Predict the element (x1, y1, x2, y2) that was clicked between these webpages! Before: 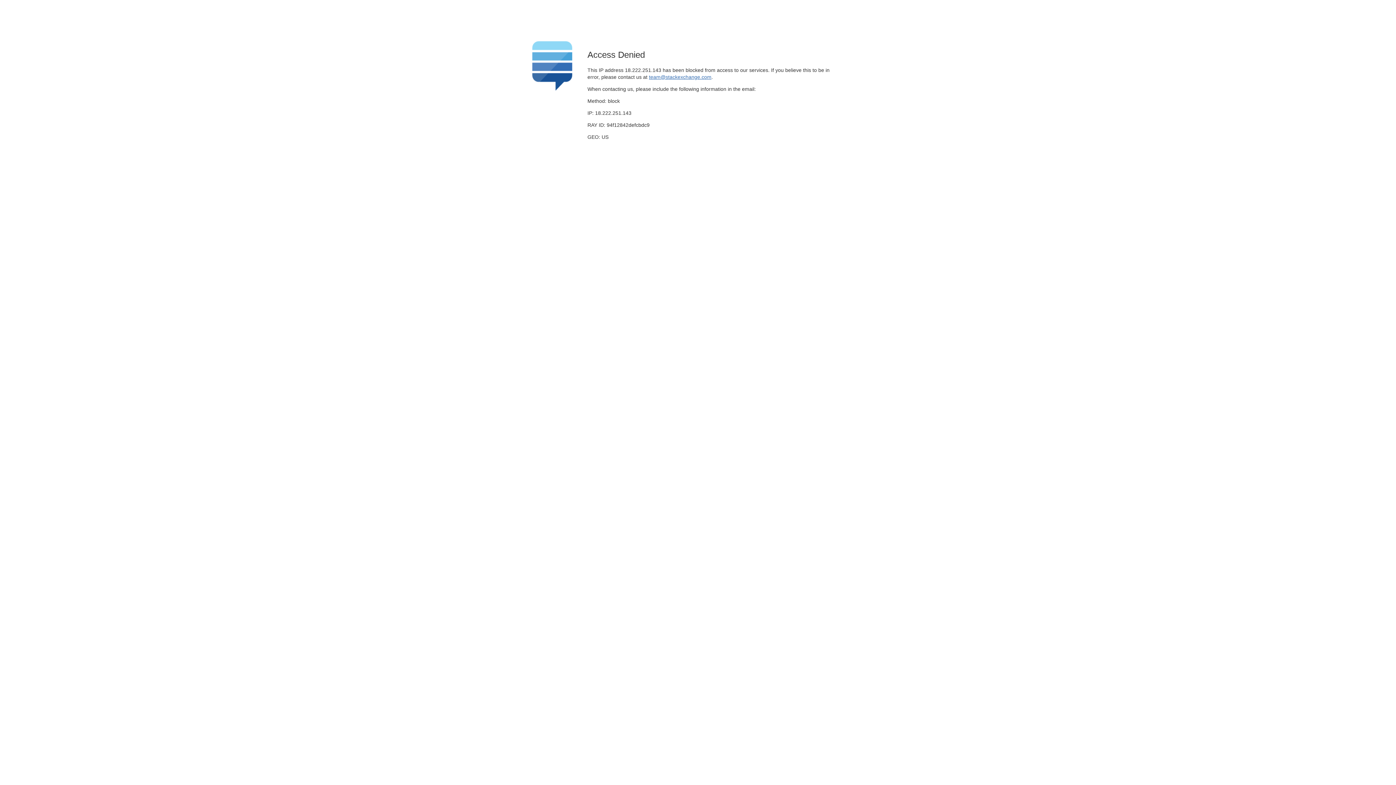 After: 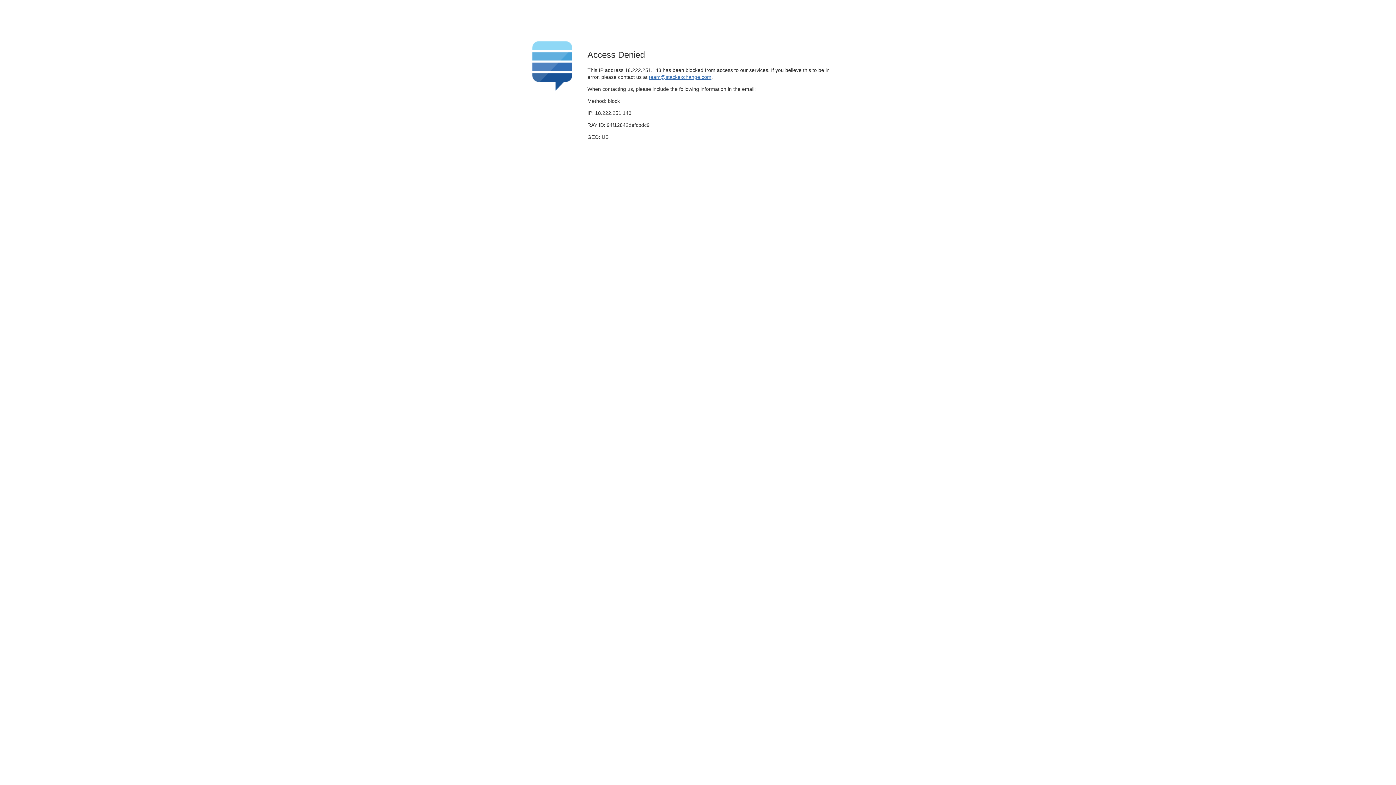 Action: bbox: (649, 74, 711, 79) label: team@stackexchange.com